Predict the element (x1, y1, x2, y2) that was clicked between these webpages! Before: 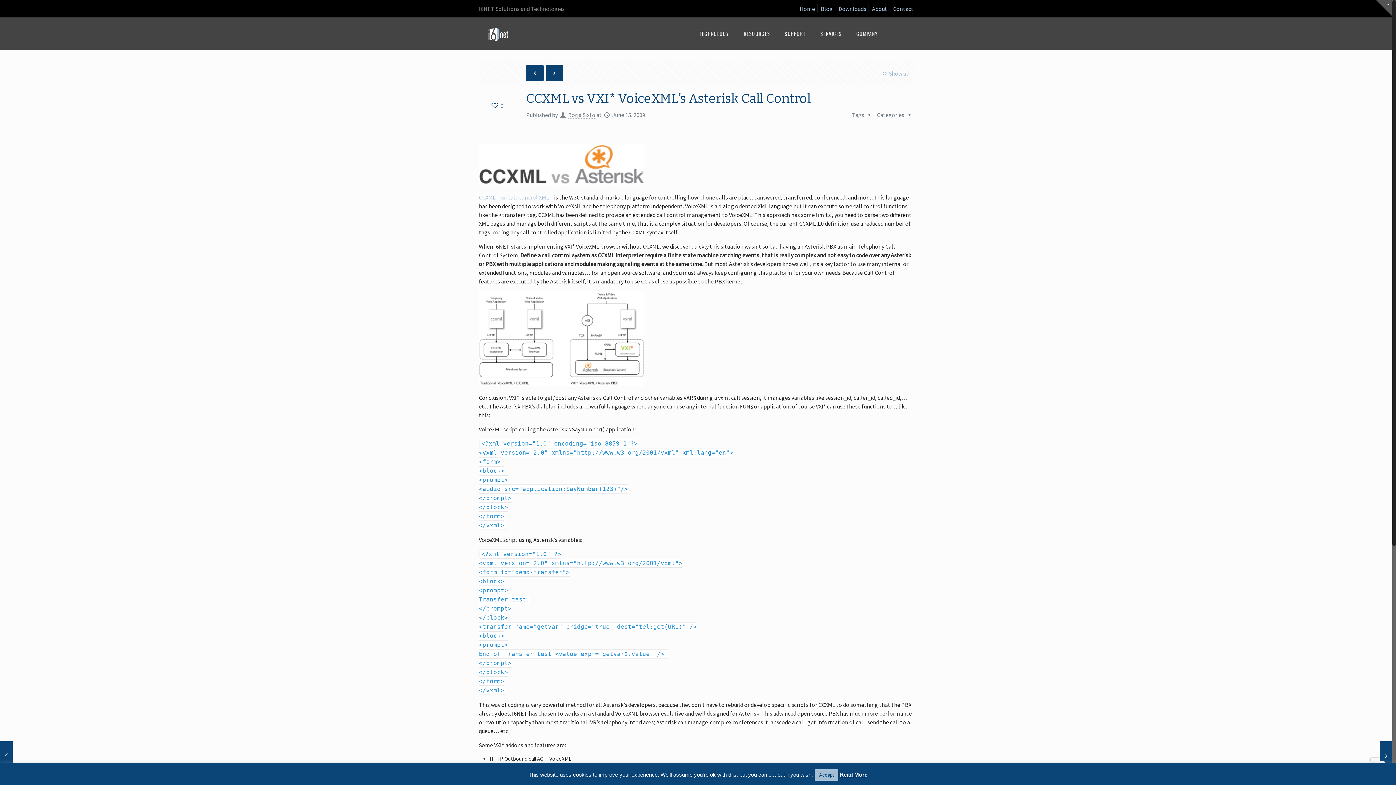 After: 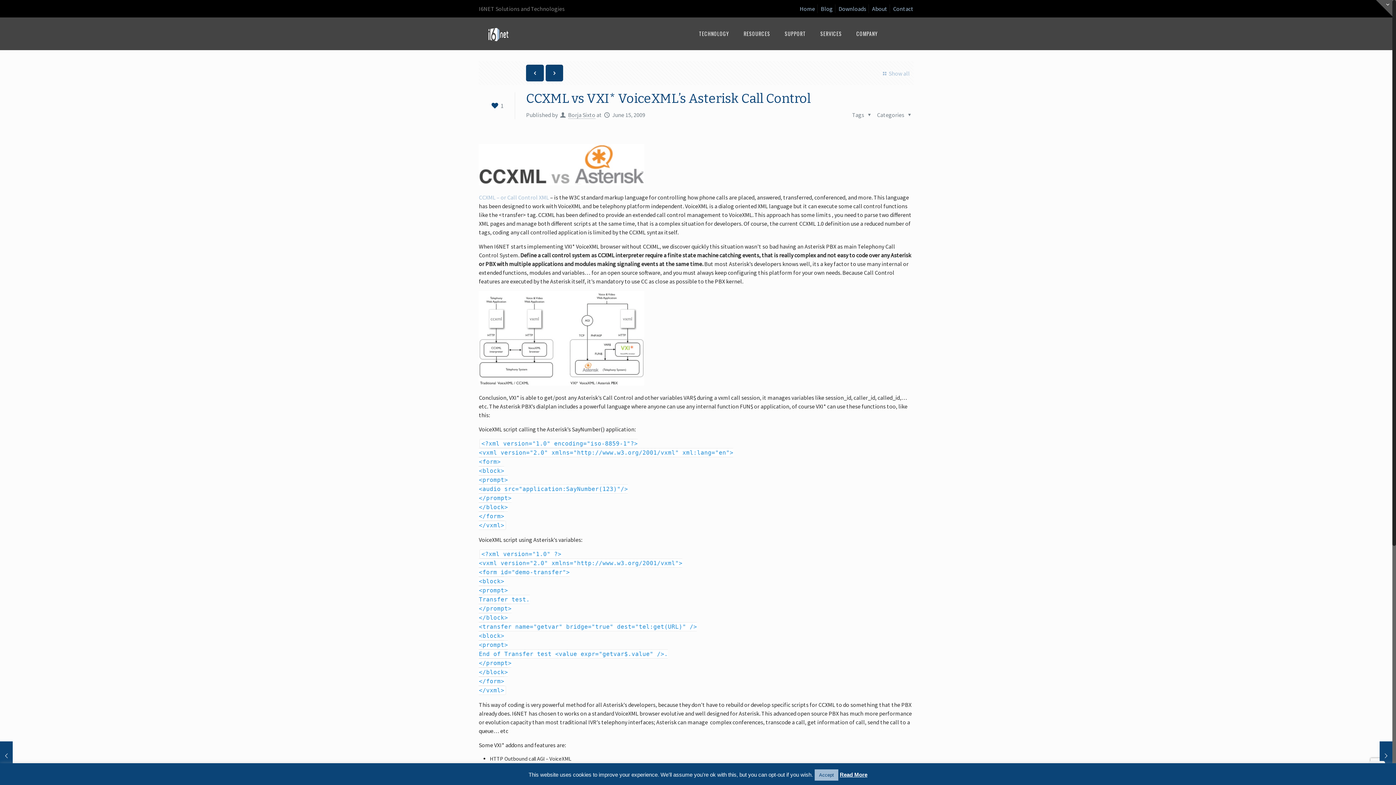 Action: label: 0 bbox: (490, 101, 503, 110)